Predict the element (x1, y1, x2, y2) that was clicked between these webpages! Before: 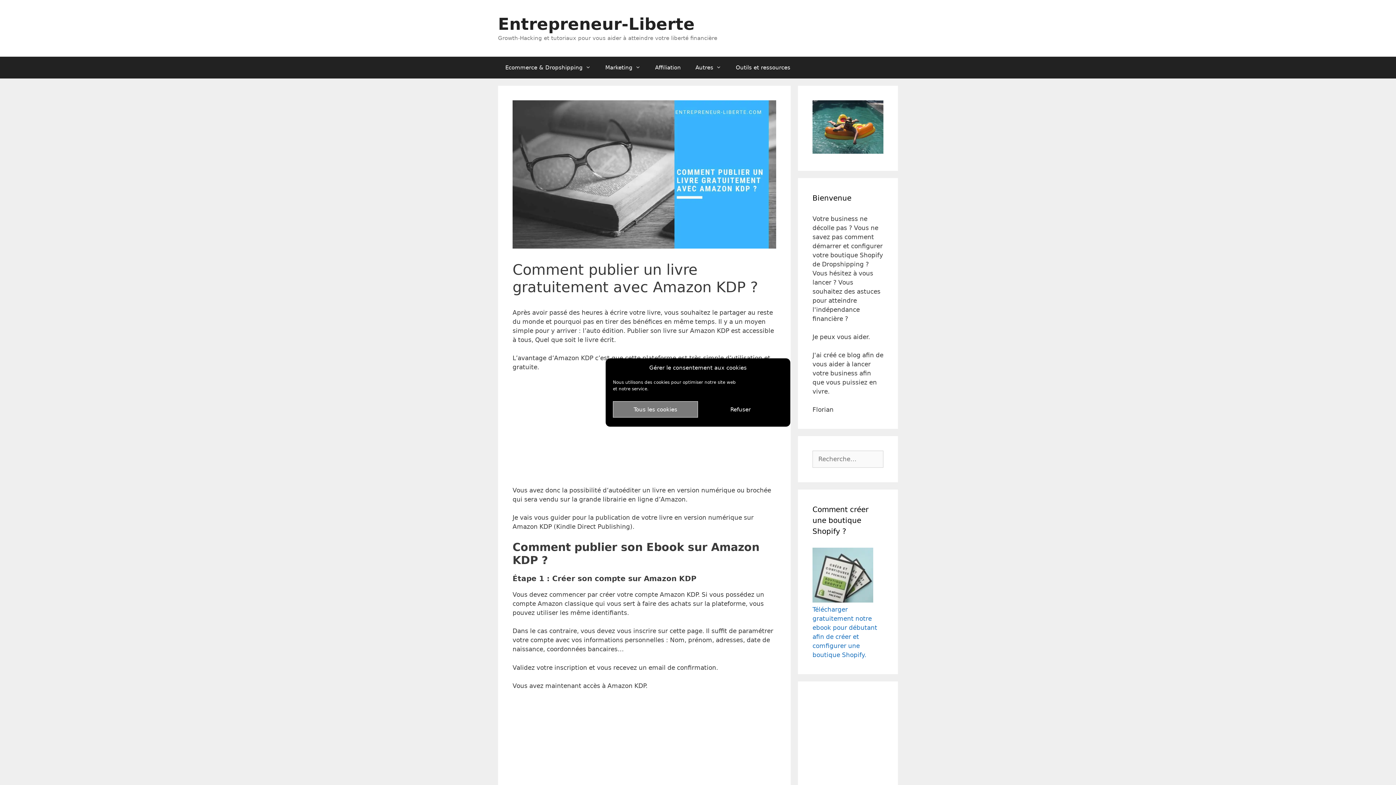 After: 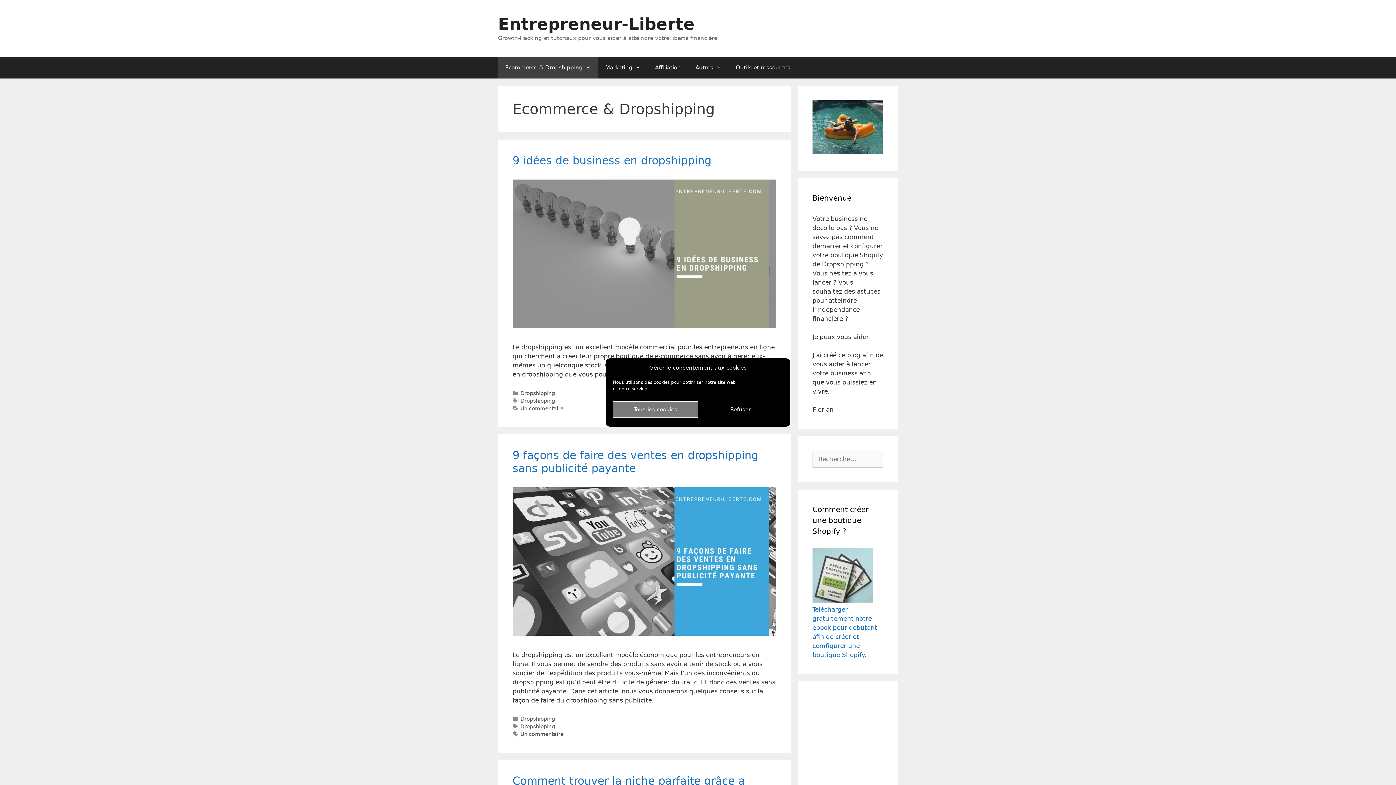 Action: label: Ecommerce & Dropshipping bbox: (498, 56, 598, 78)